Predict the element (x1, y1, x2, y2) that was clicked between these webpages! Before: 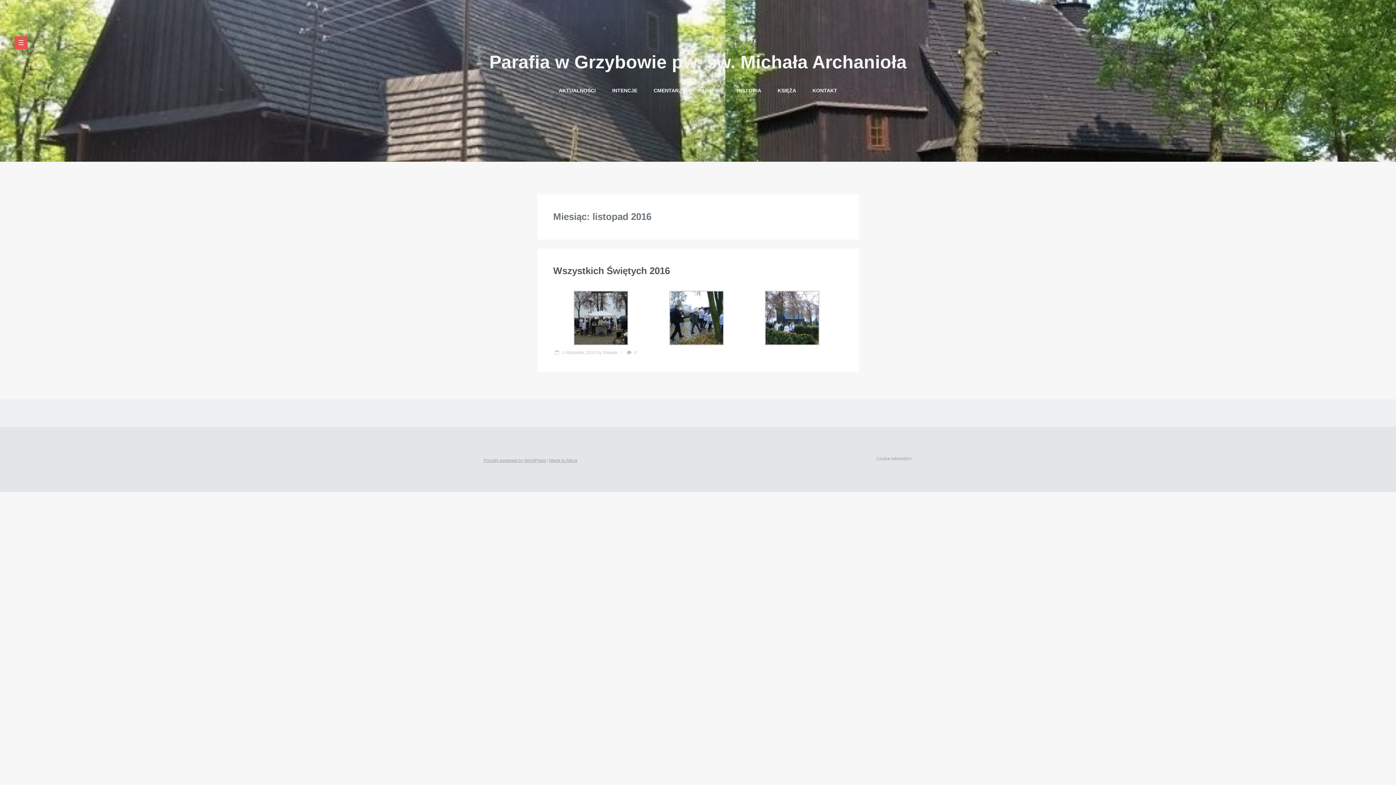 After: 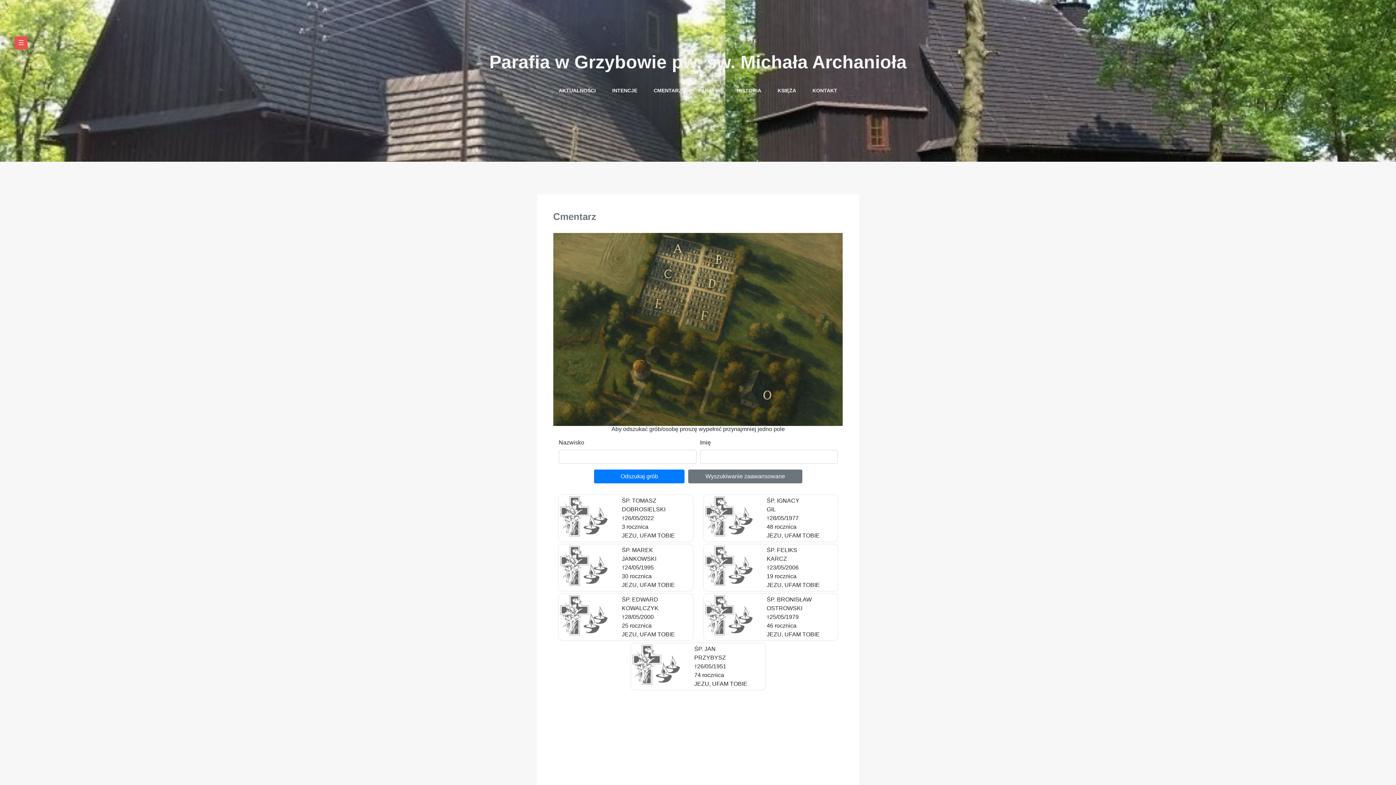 Action: label: CMENTARZ bbox: (653, 87, 682, 93)